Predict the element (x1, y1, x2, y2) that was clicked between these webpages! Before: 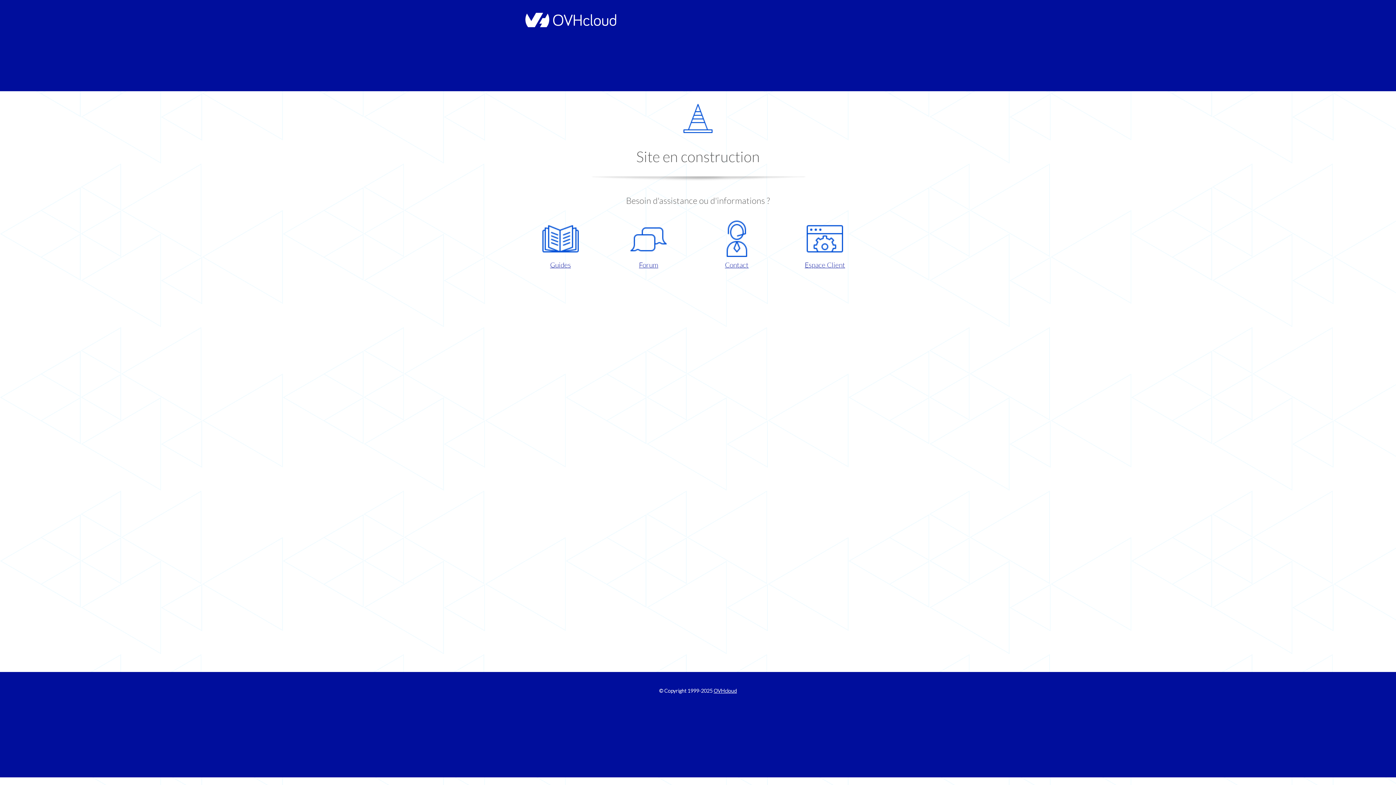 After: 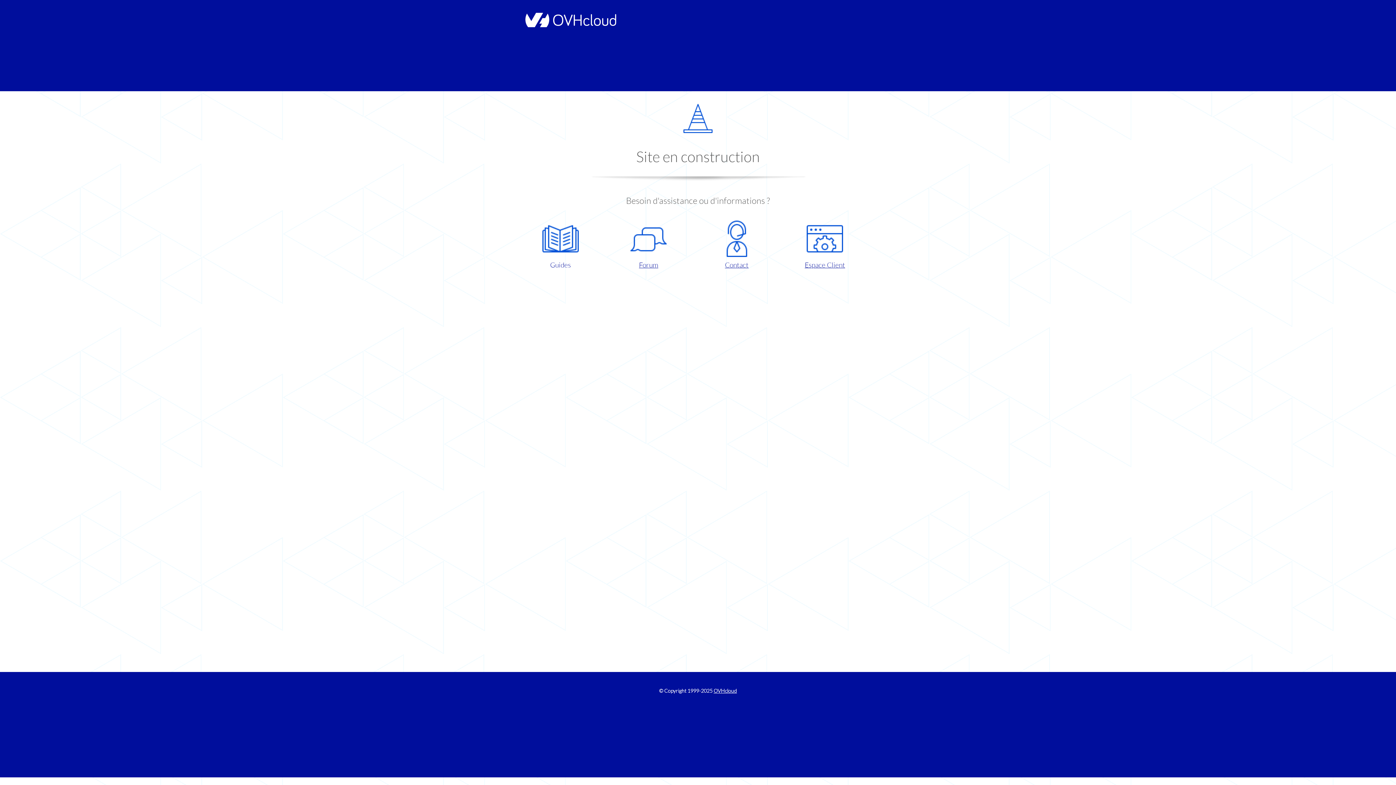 Action: bbox: (521, 220, 599, 270) label: Guides